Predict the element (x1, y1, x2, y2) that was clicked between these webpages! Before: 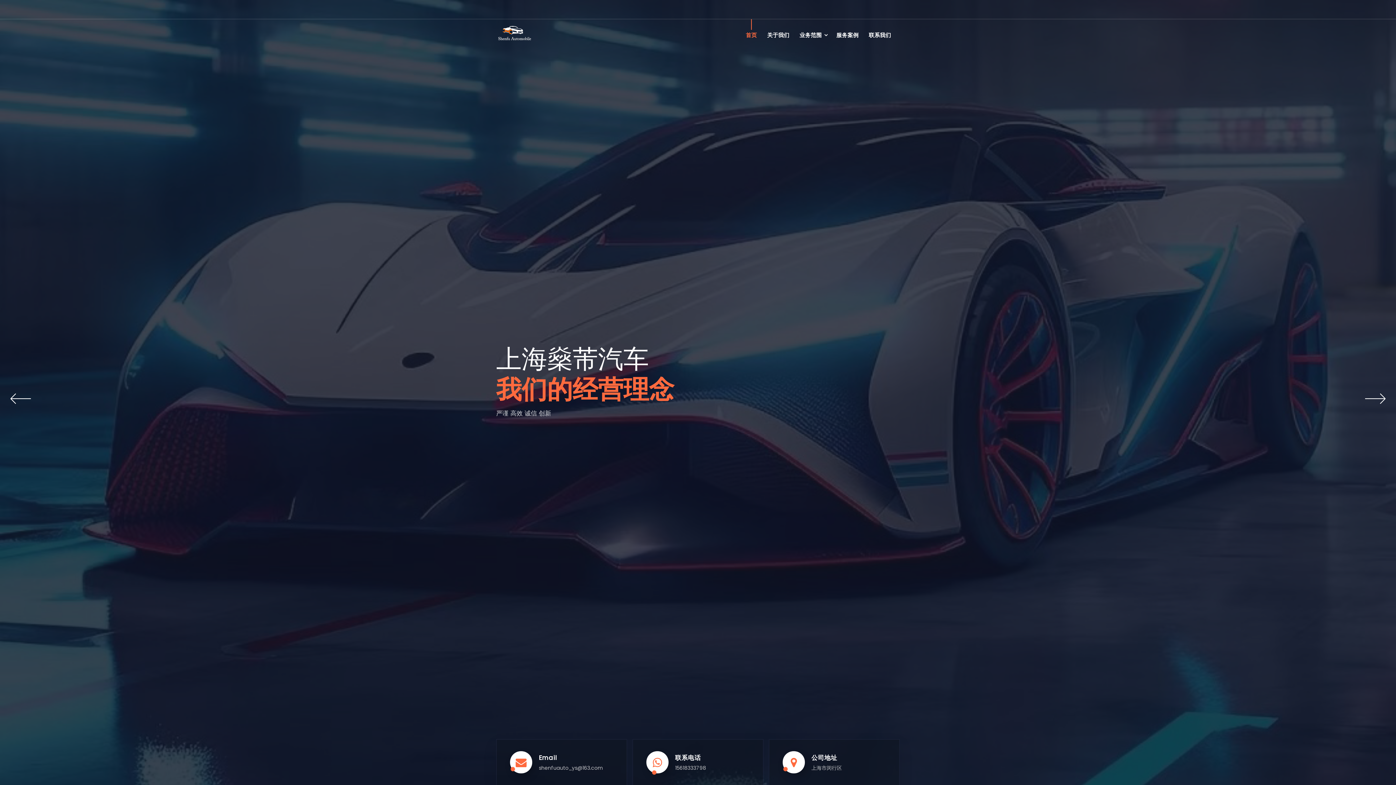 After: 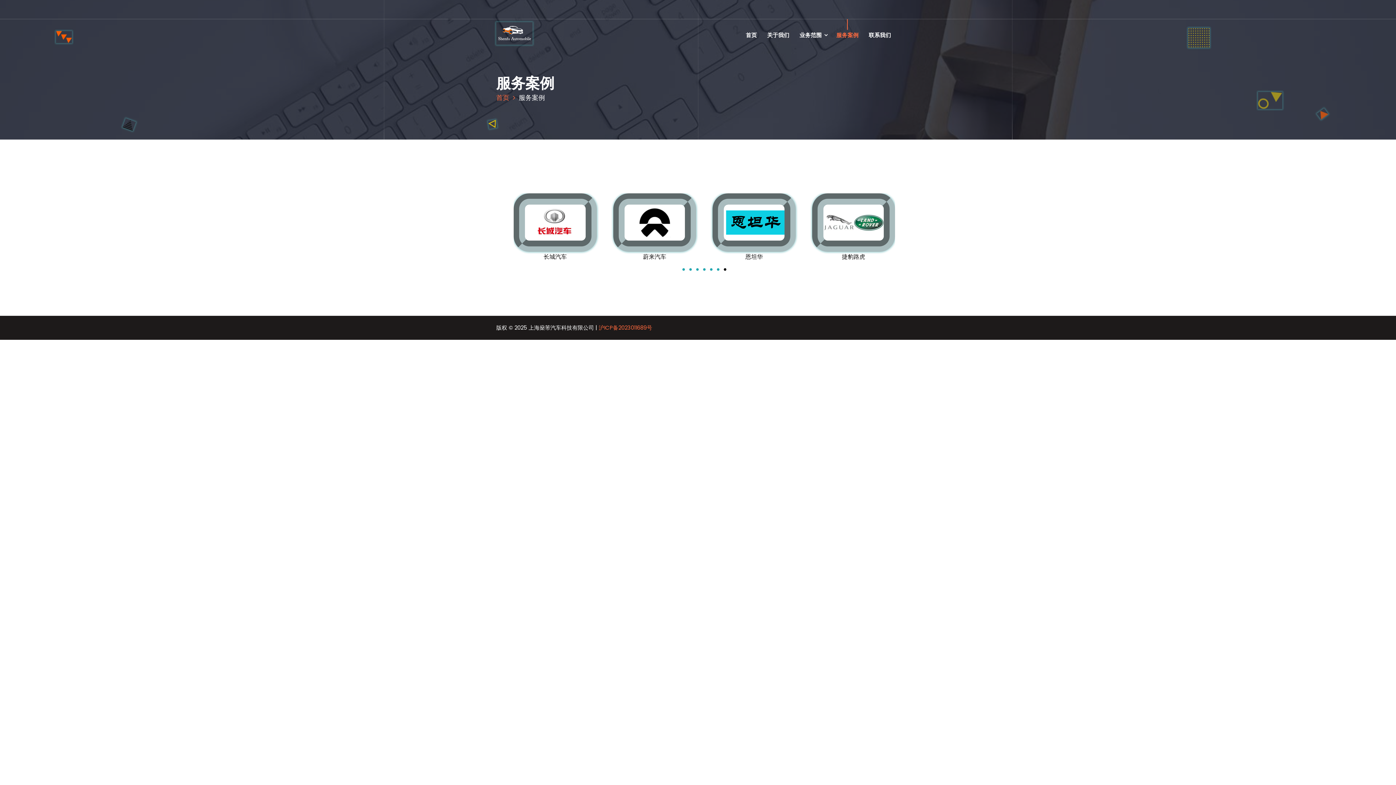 Action: bbox: (831, 19, 863, 50) label: 服务案例